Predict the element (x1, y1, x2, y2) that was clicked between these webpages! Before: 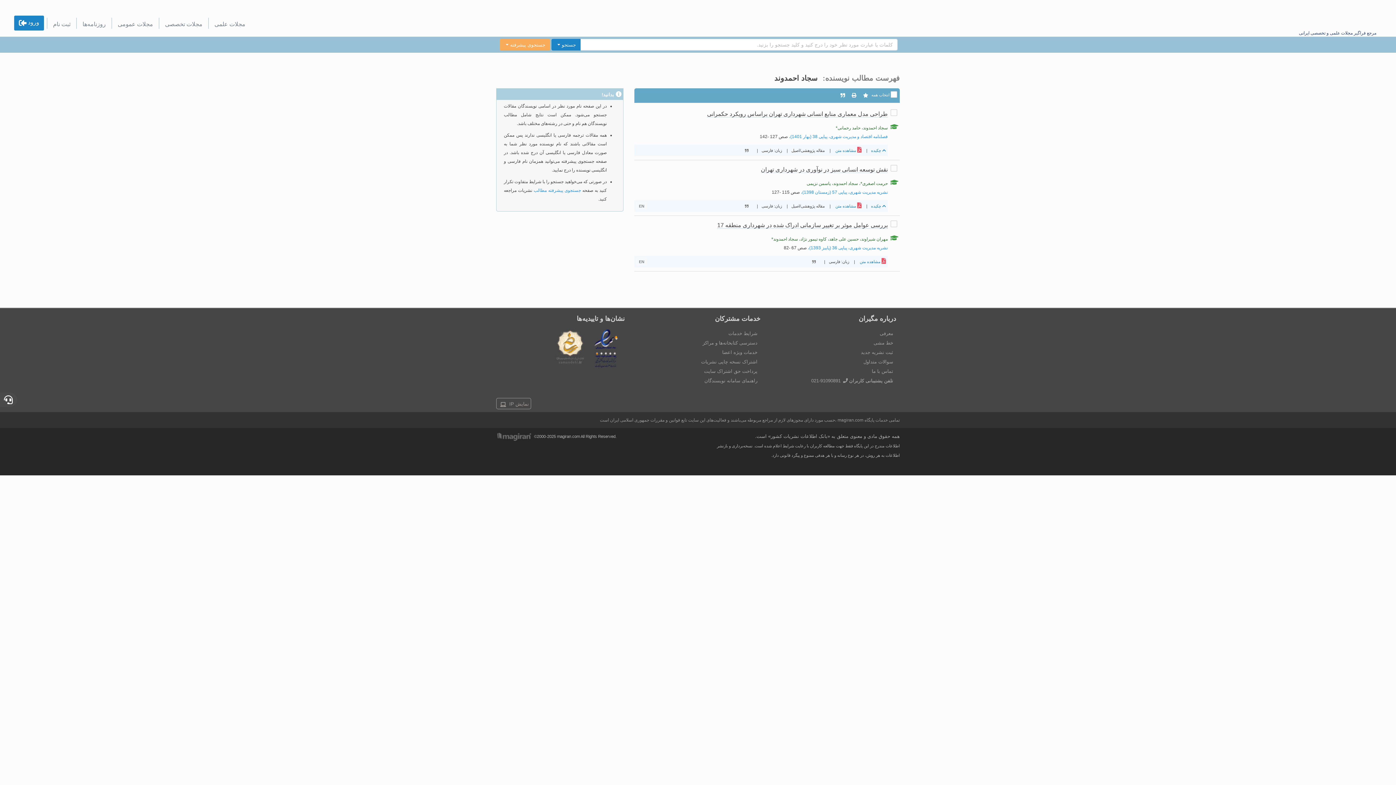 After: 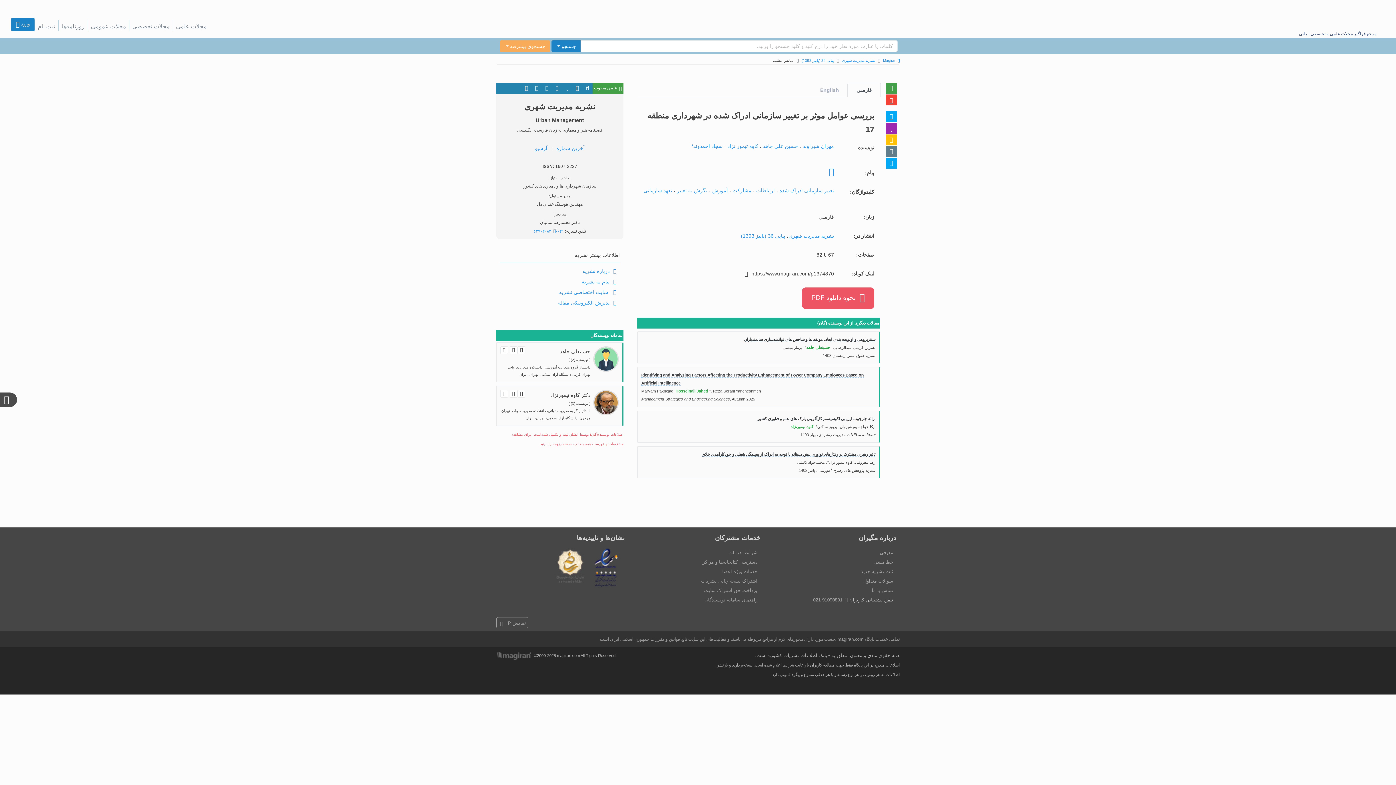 Action: bbox: (860, 259, 886, 264) label:  مشاهده متن